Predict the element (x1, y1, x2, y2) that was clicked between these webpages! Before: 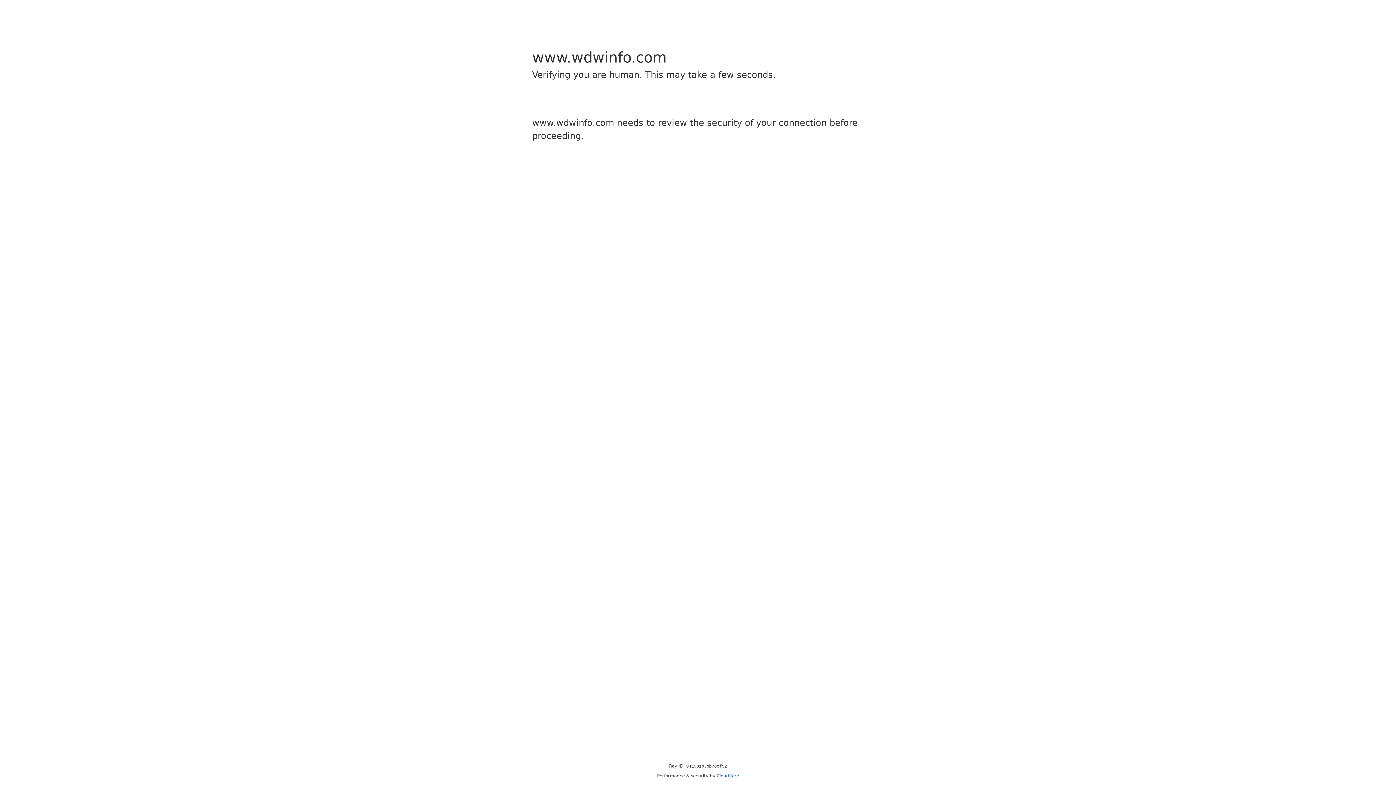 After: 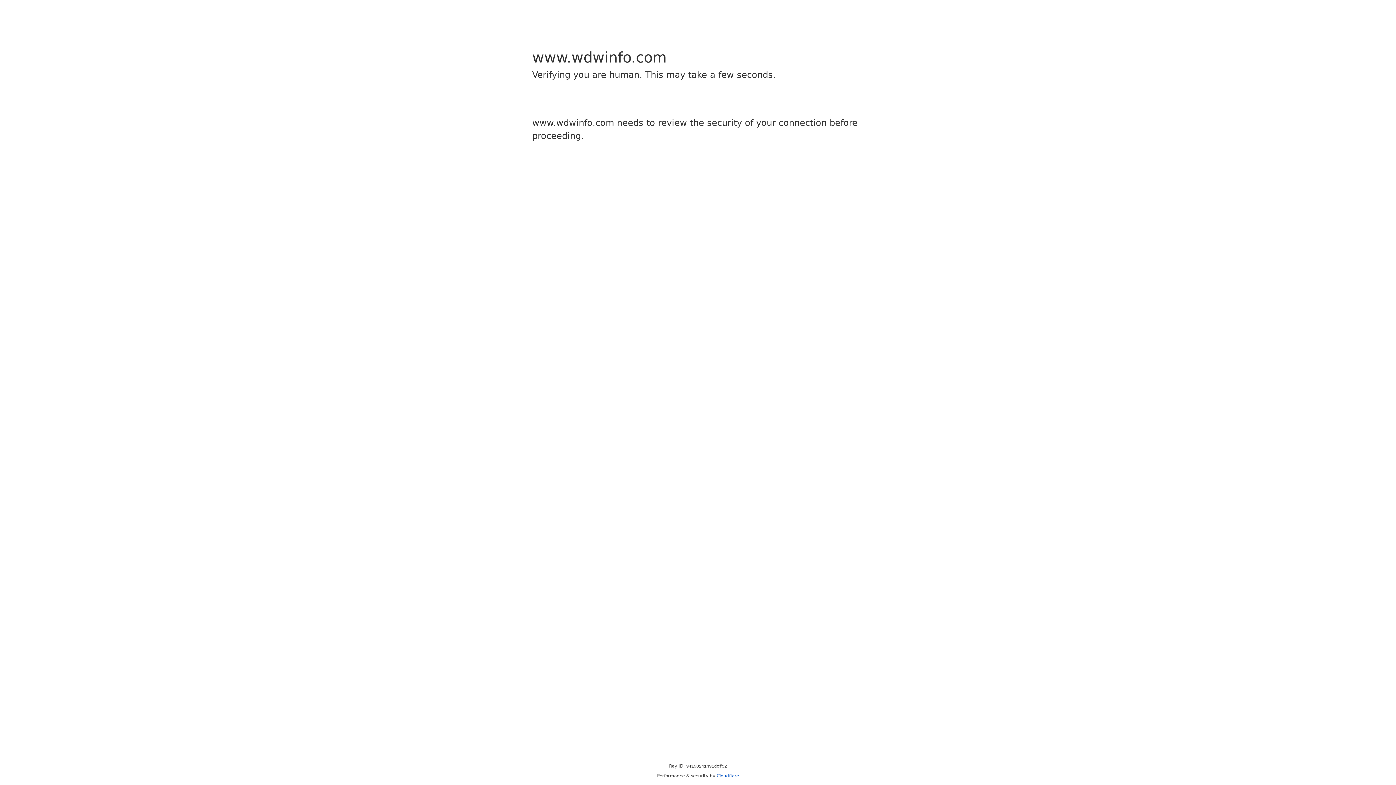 Action: bbox: (716, 773, 739, 778) label: Cloudflare